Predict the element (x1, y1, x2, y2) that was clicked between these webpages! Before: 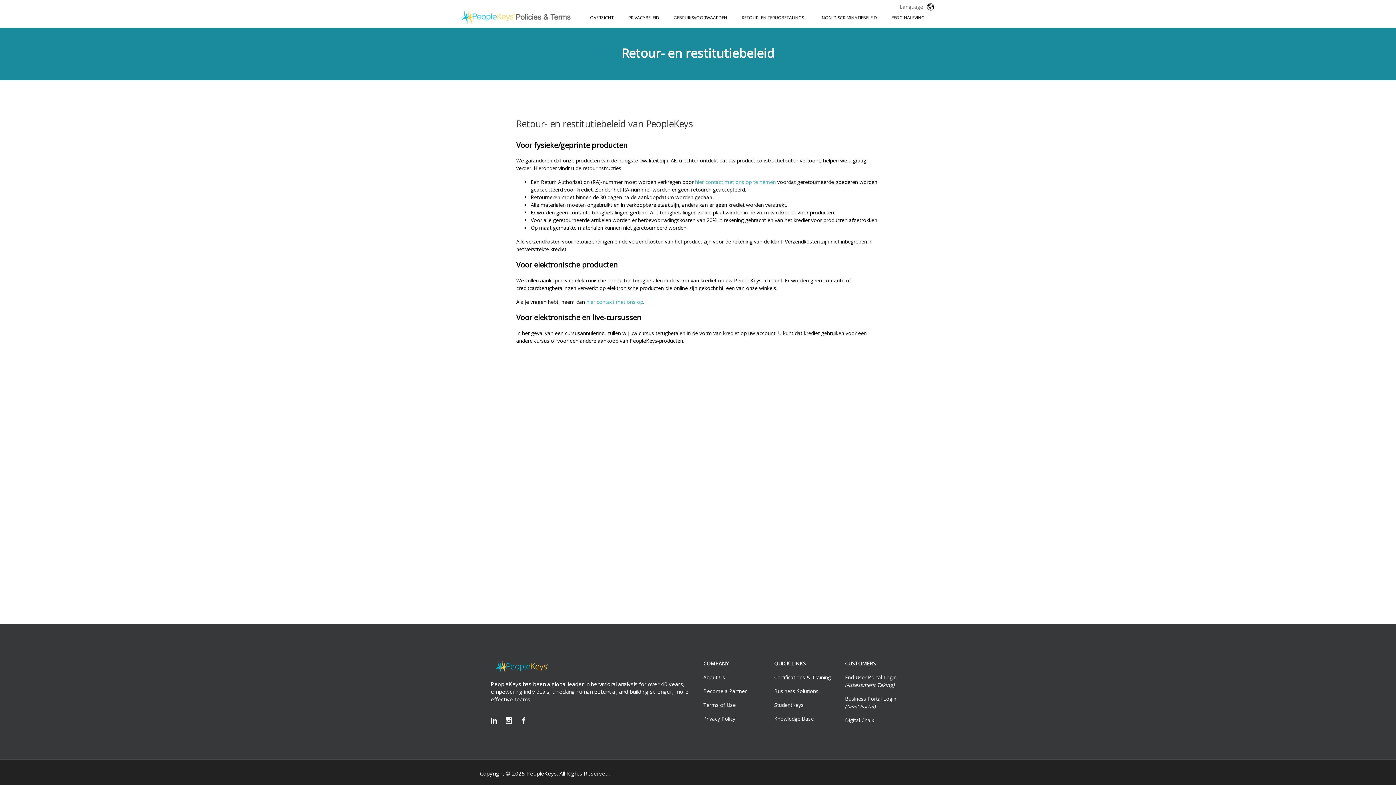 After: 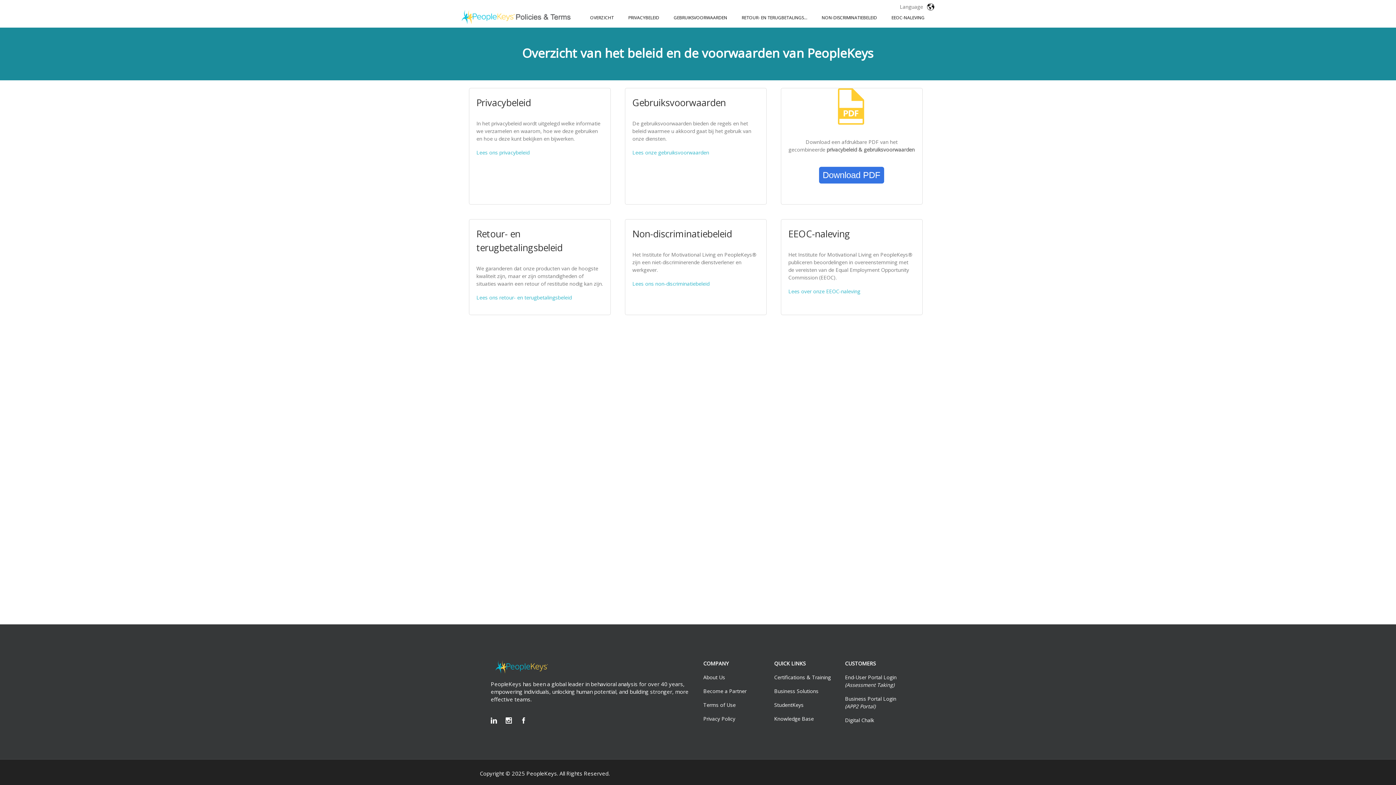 Action: bbox: (583, 10, 621, 25) label: OVERZICHT